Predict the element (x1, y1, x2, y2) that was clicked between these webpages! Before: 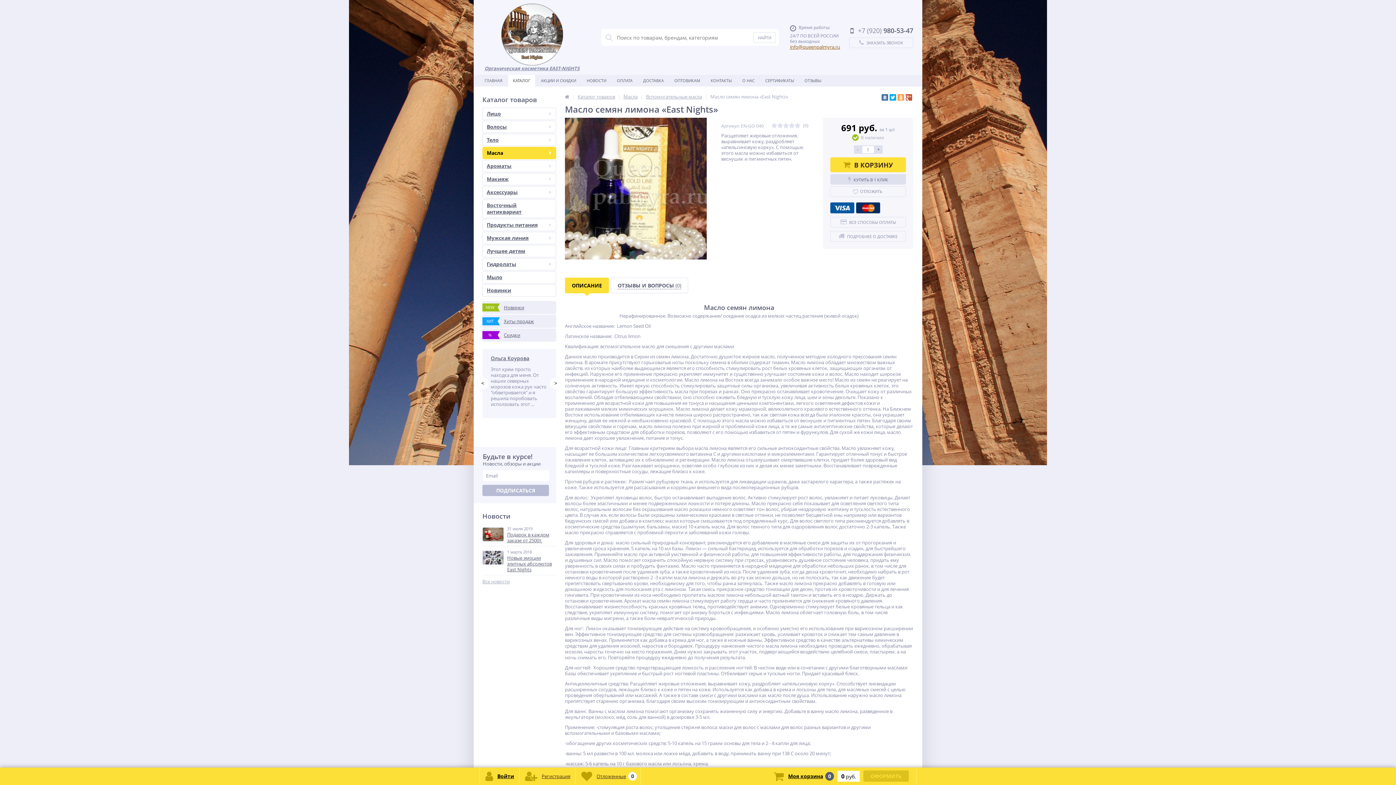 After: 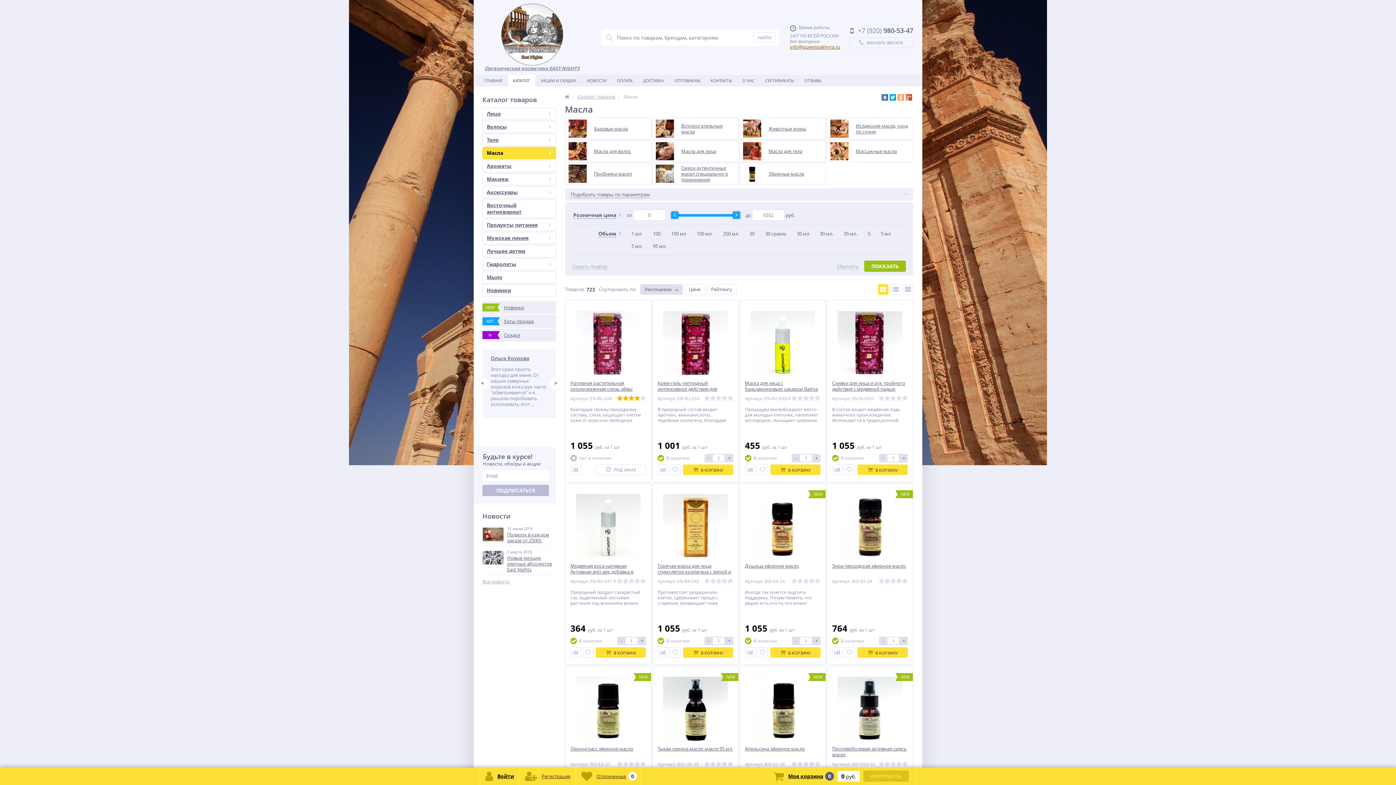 Action: label: Масла bbox: (623, 93, 637, 100)